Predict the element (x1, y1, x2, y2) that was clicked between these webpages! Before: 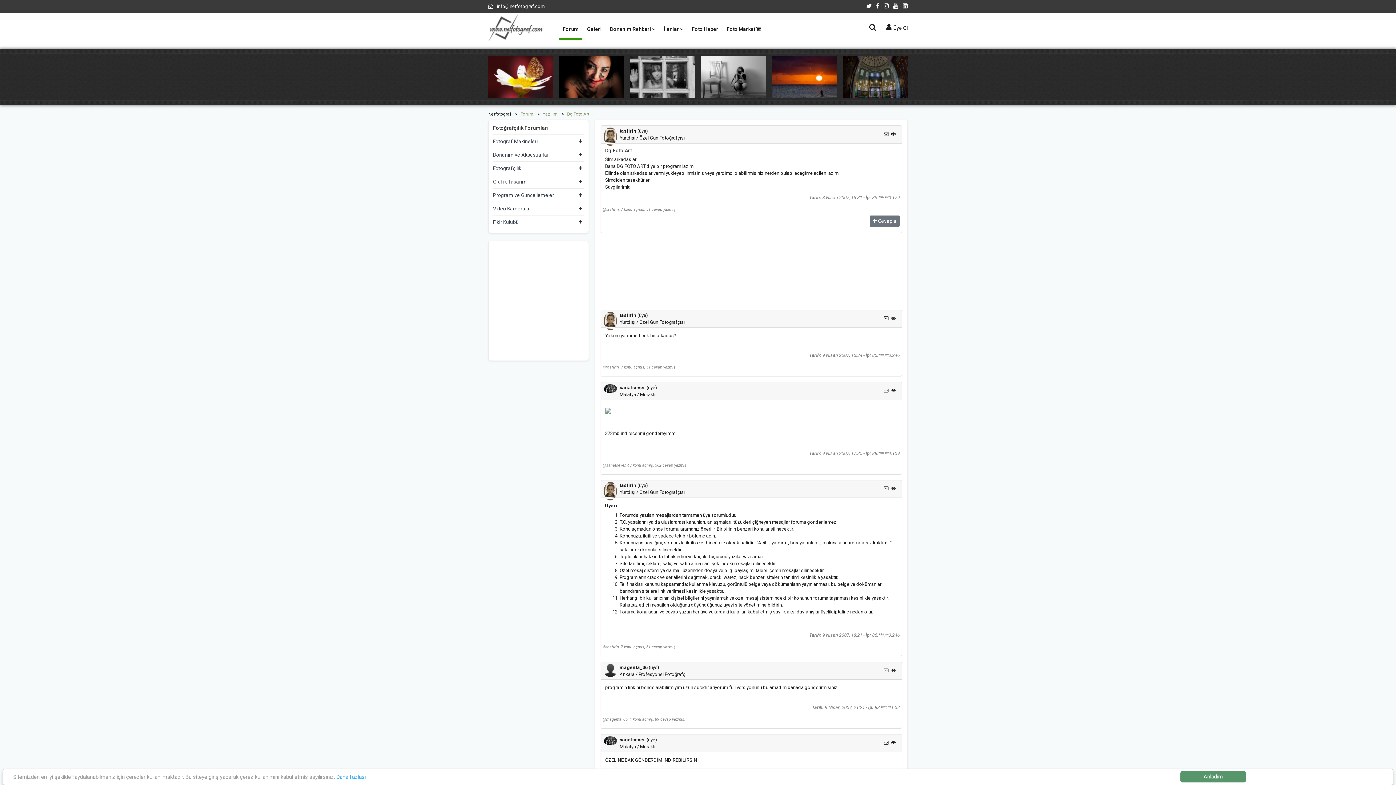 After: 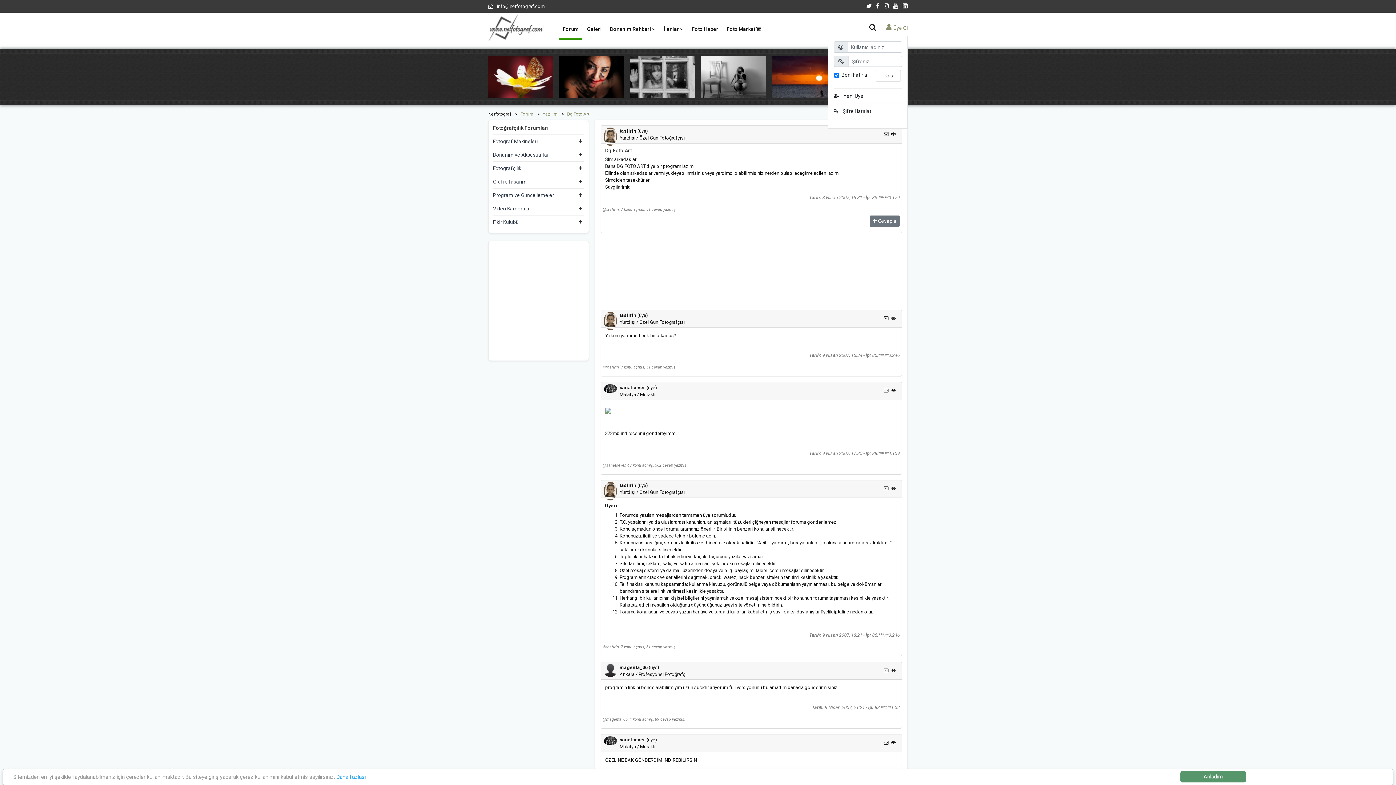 Action: bbox: (886, 23, 908, 32) label:  Üye Ol